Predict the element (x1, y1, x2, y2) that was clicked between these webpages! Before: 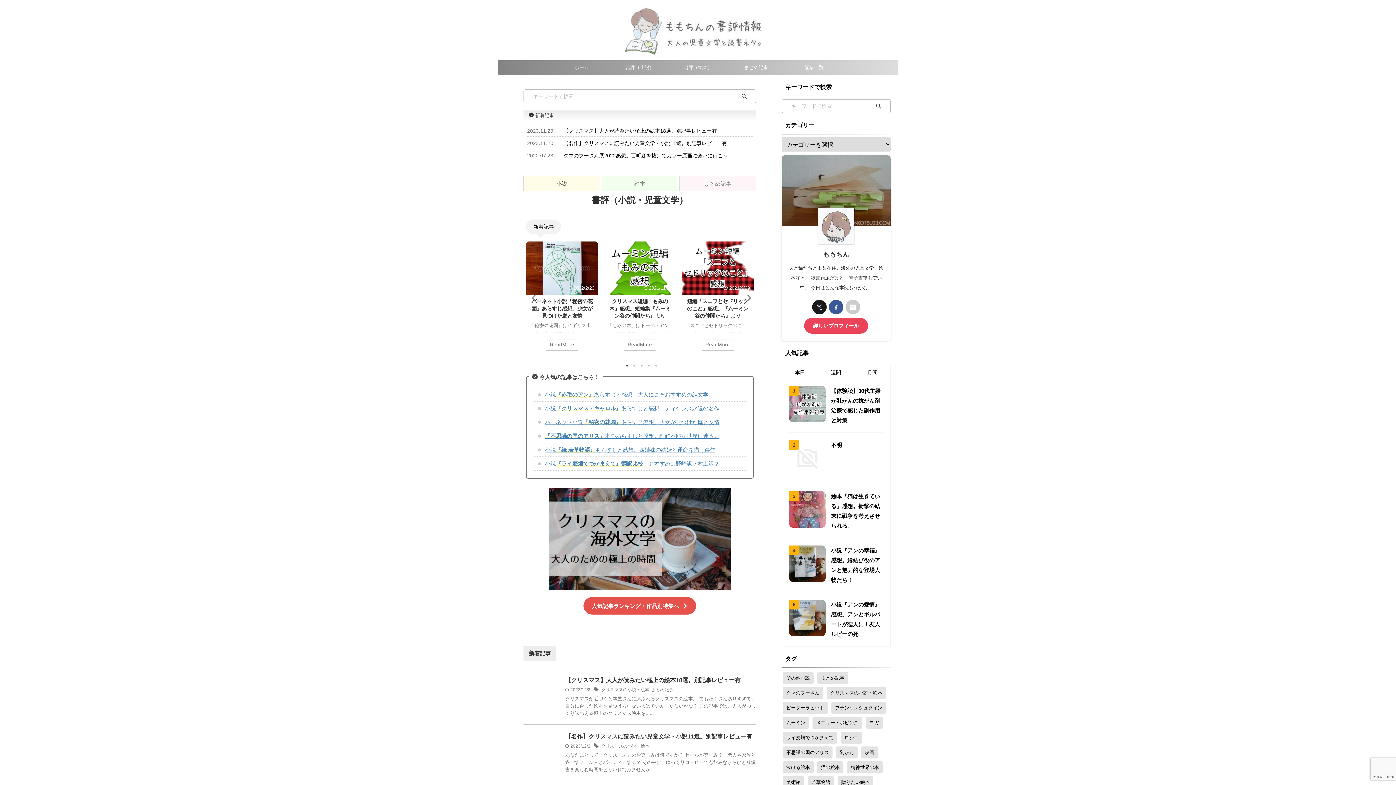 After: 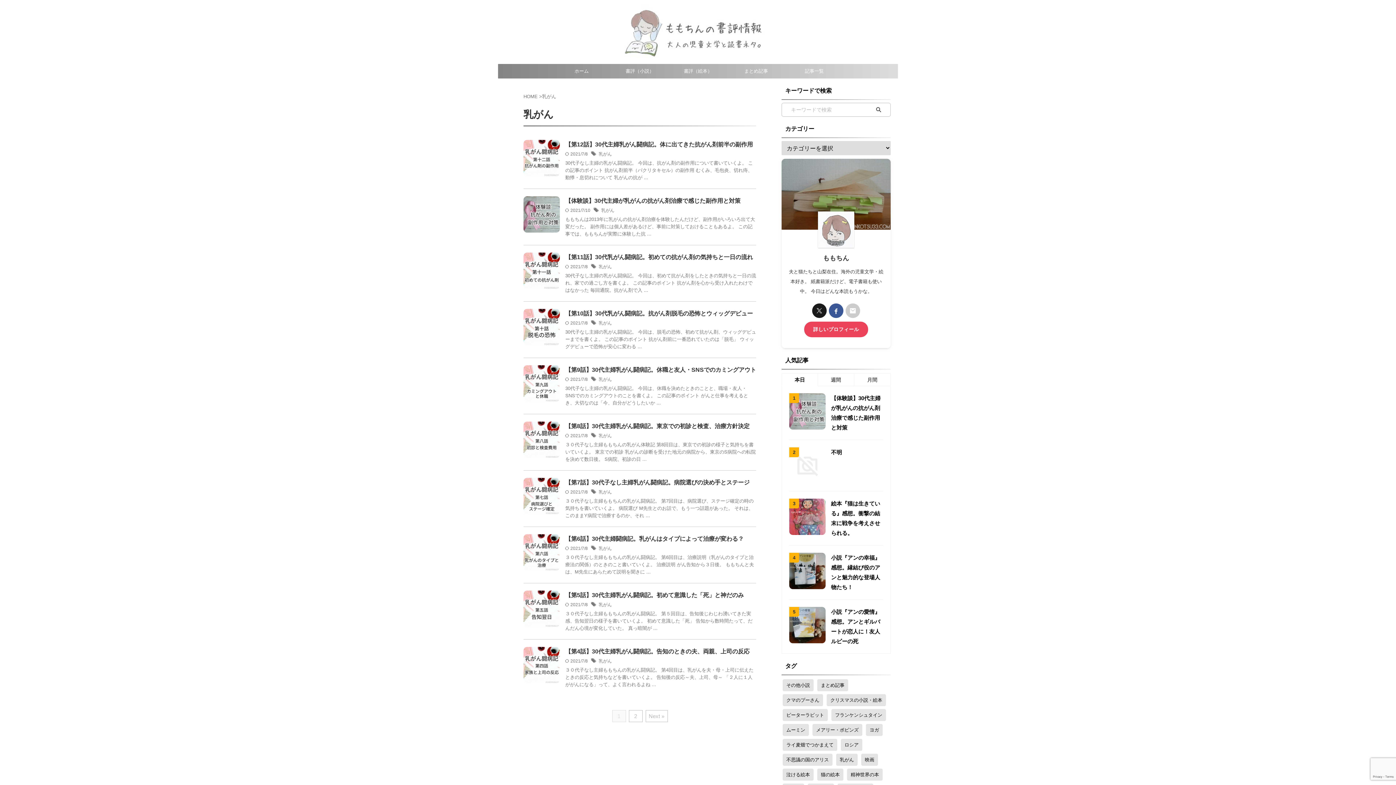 Action: bbox: (836, 746, 857, 758) label: 乳がん (18個の項目)